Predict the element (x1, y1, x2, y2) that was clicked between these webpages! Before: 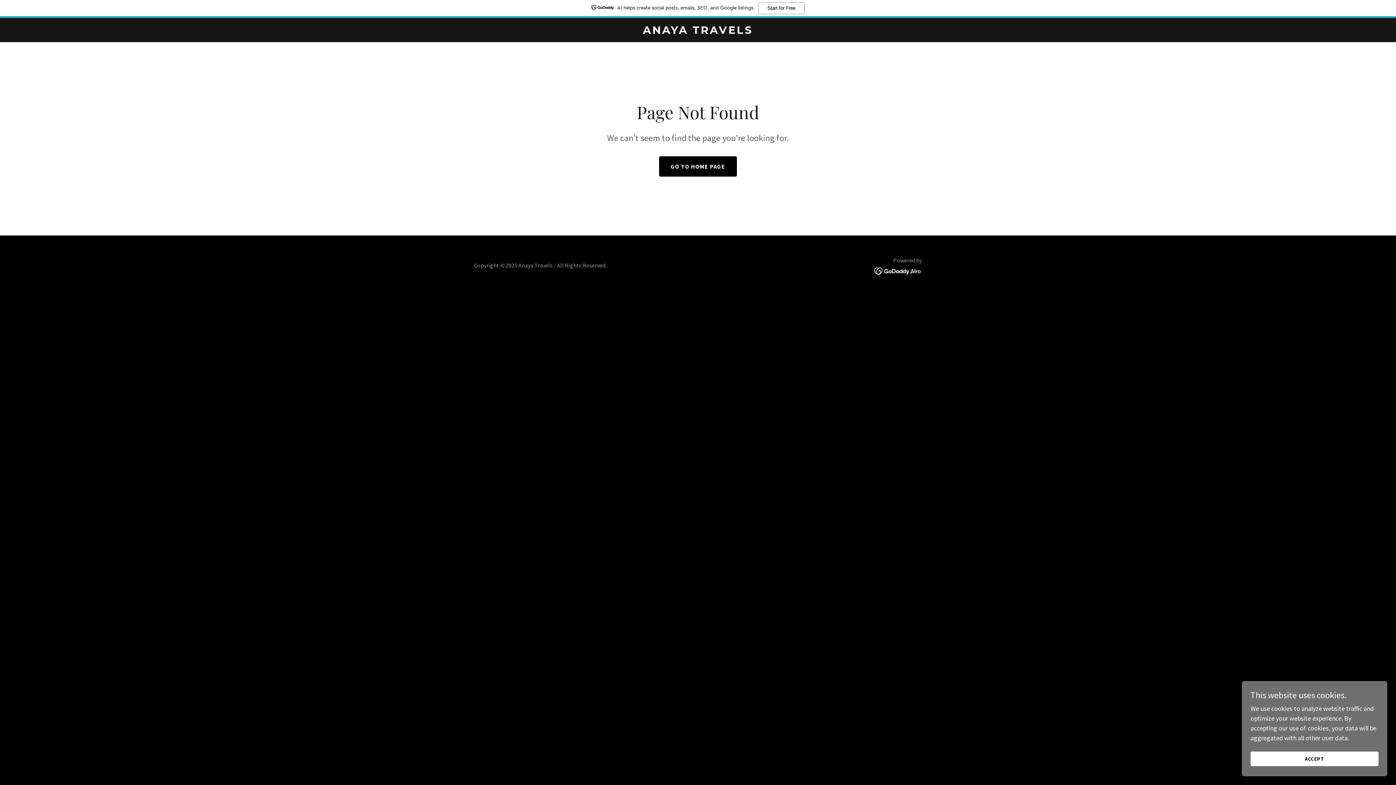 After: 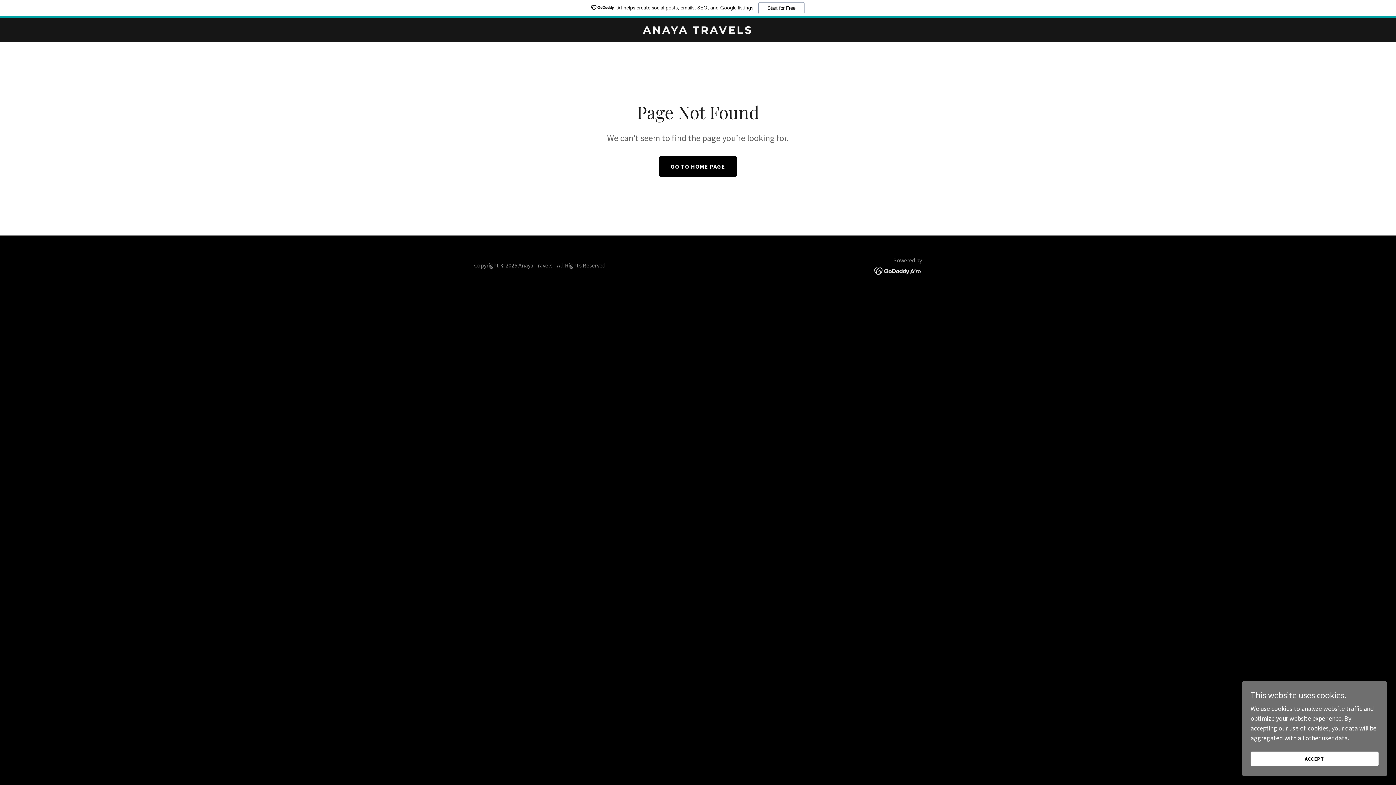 Action: bbox: (874, 266, 922, 274)